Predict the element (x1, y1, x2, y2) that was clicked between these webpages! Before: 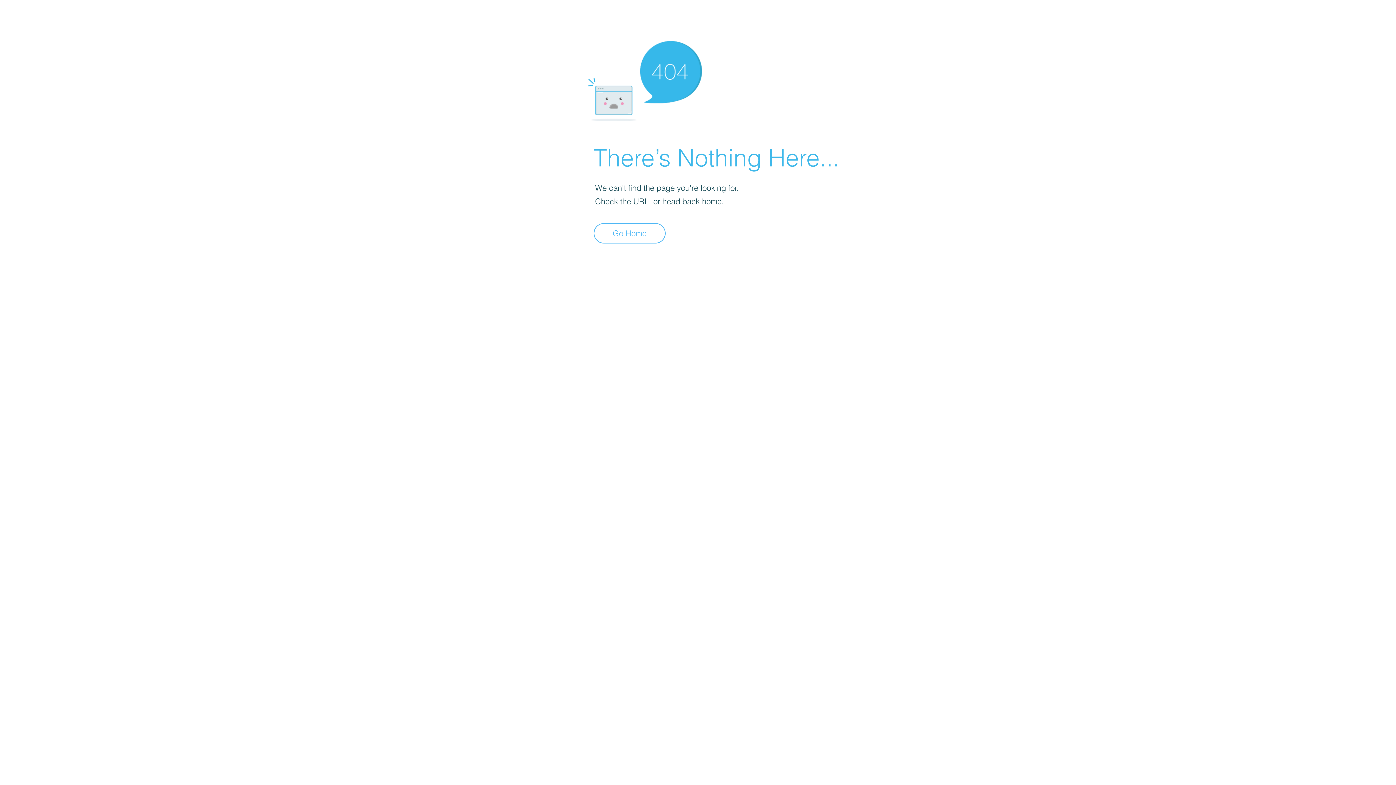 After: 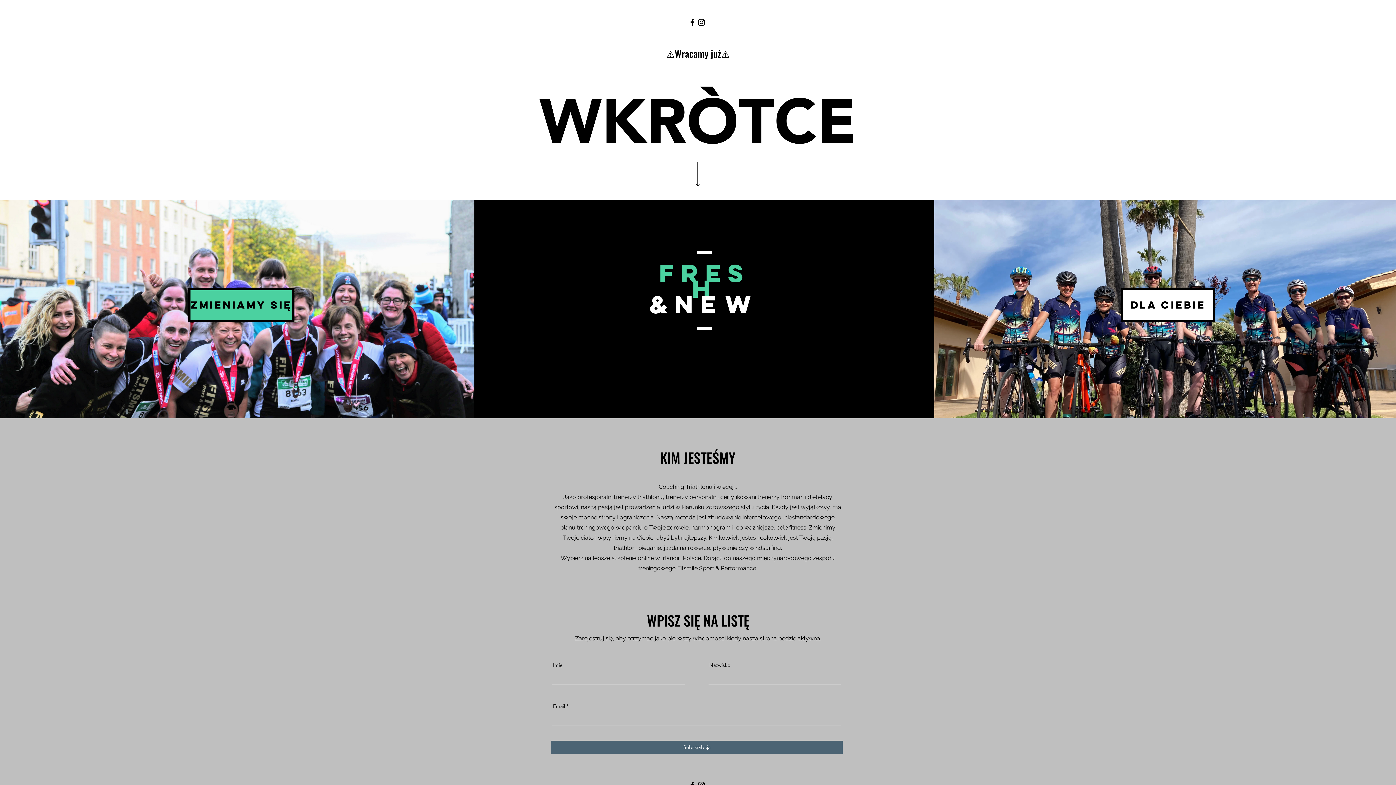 Action: bbox: (593, 223, 665, 243) label: Go Home